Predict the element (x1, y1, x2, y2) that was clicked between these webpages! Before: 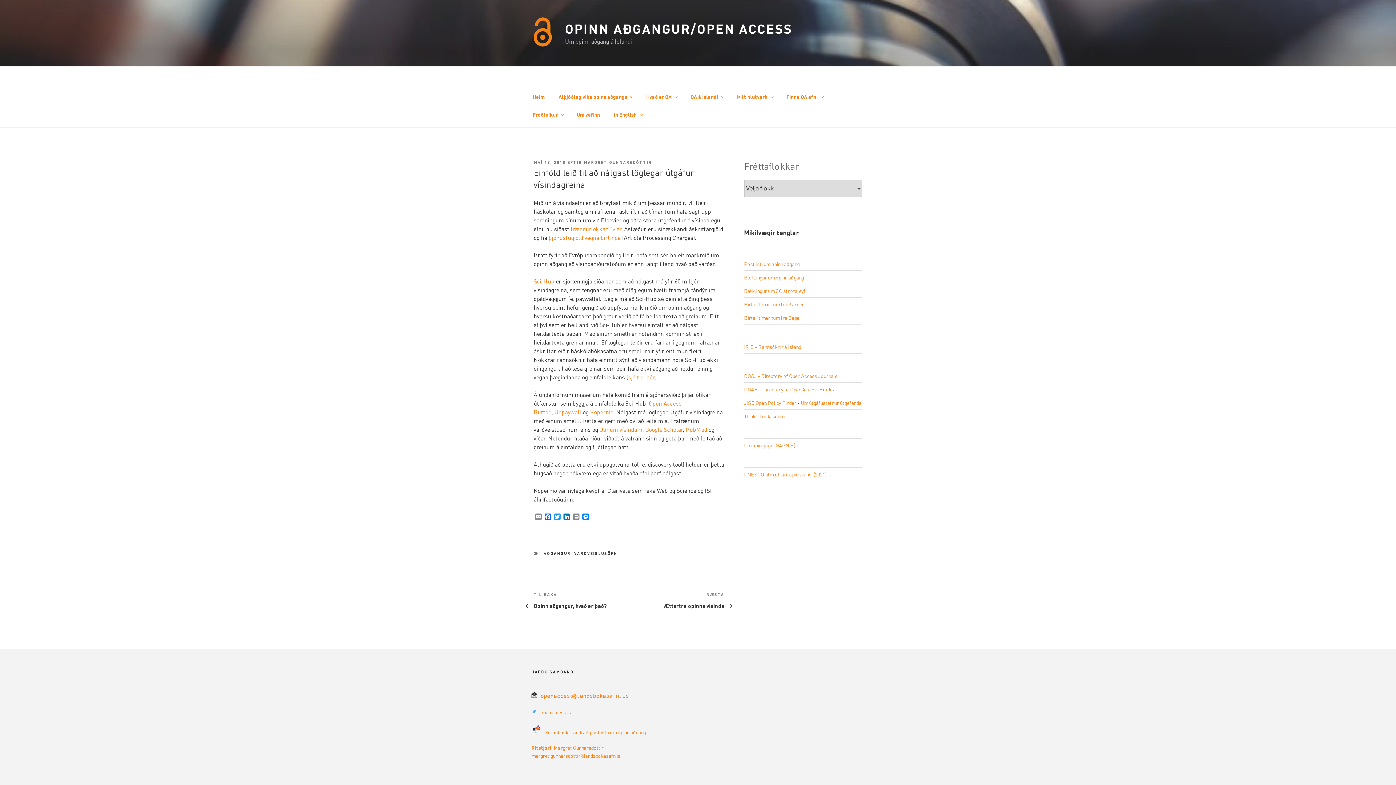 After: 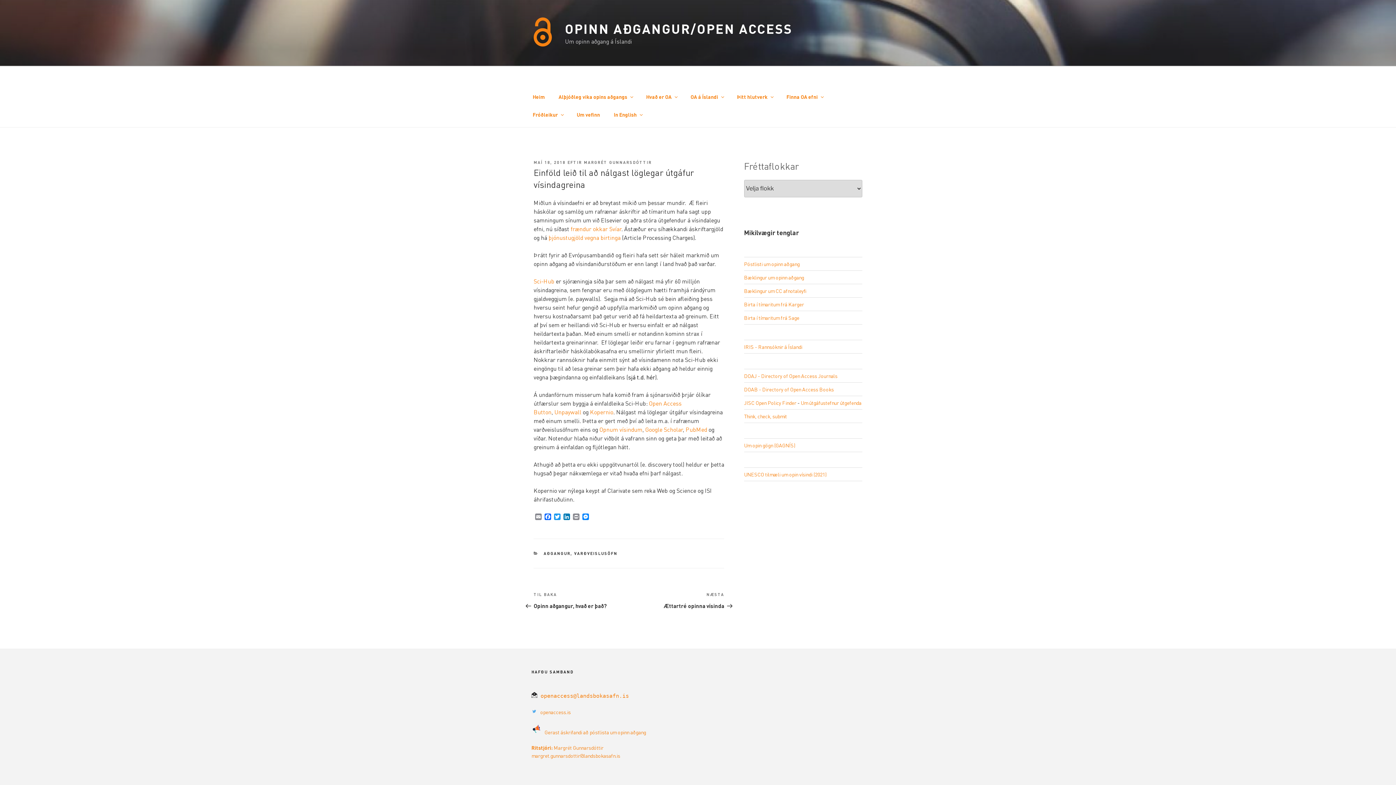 Action: bbox: (628, 373, 655, 381) label: sjá t.d. hér